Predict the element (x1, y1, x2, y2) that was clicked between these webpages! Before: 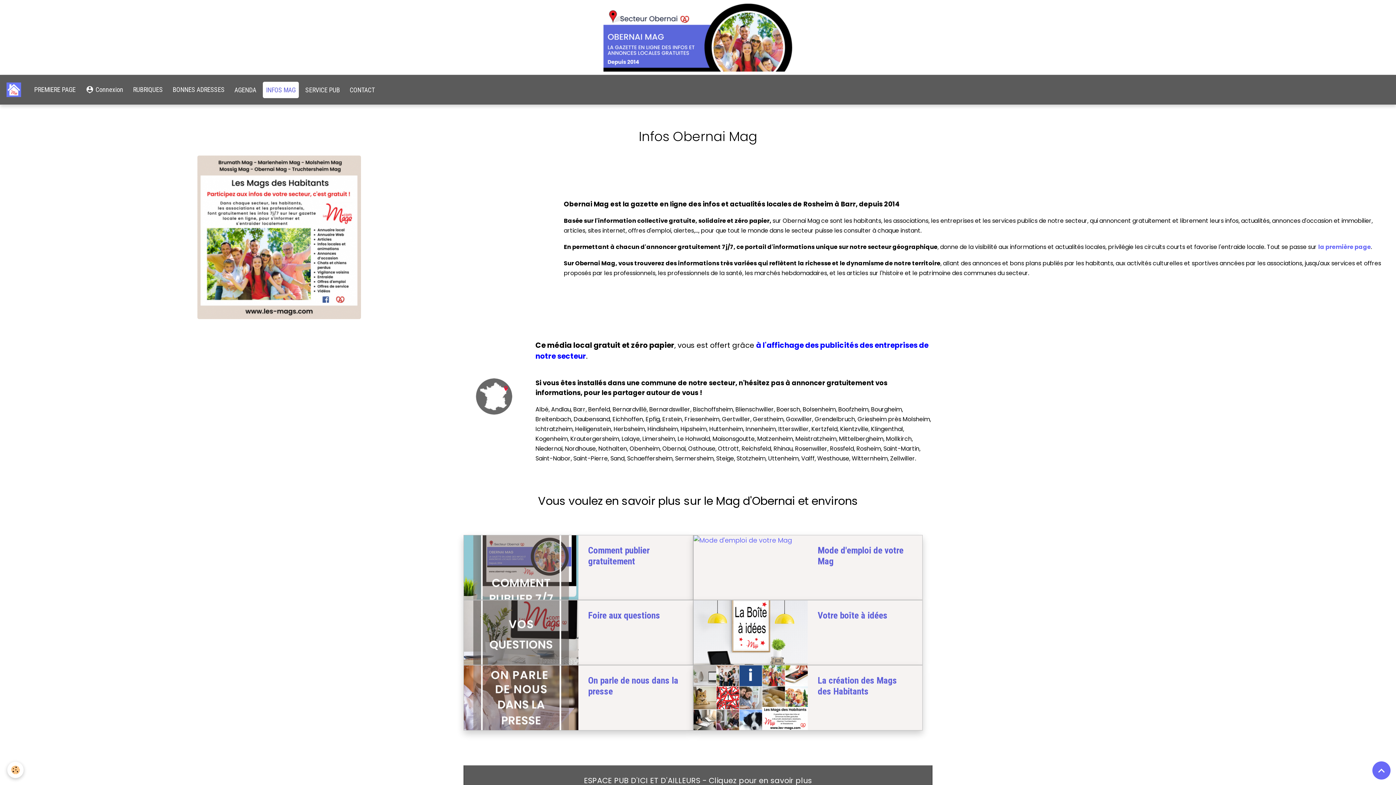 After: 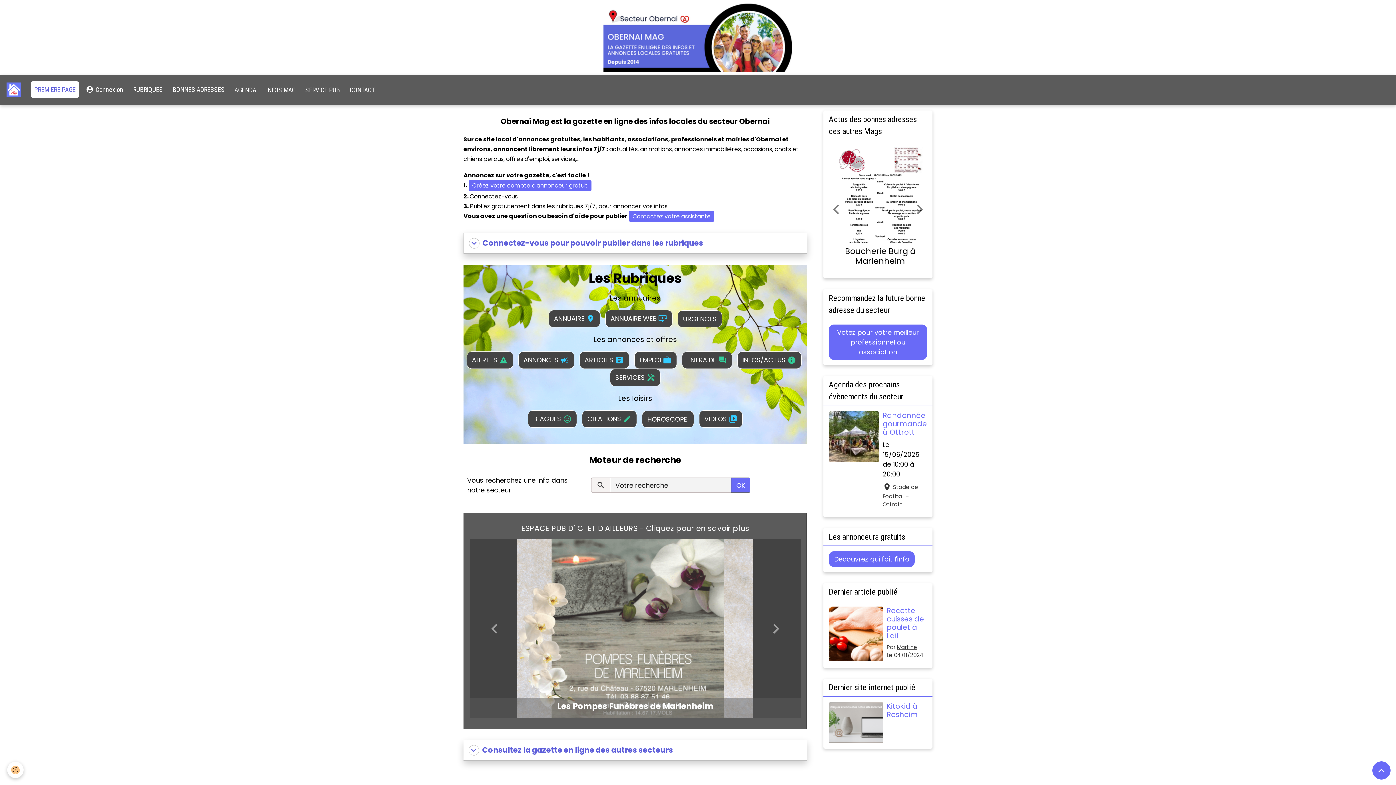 Action: bbox: (0, 3, 1396, 71)